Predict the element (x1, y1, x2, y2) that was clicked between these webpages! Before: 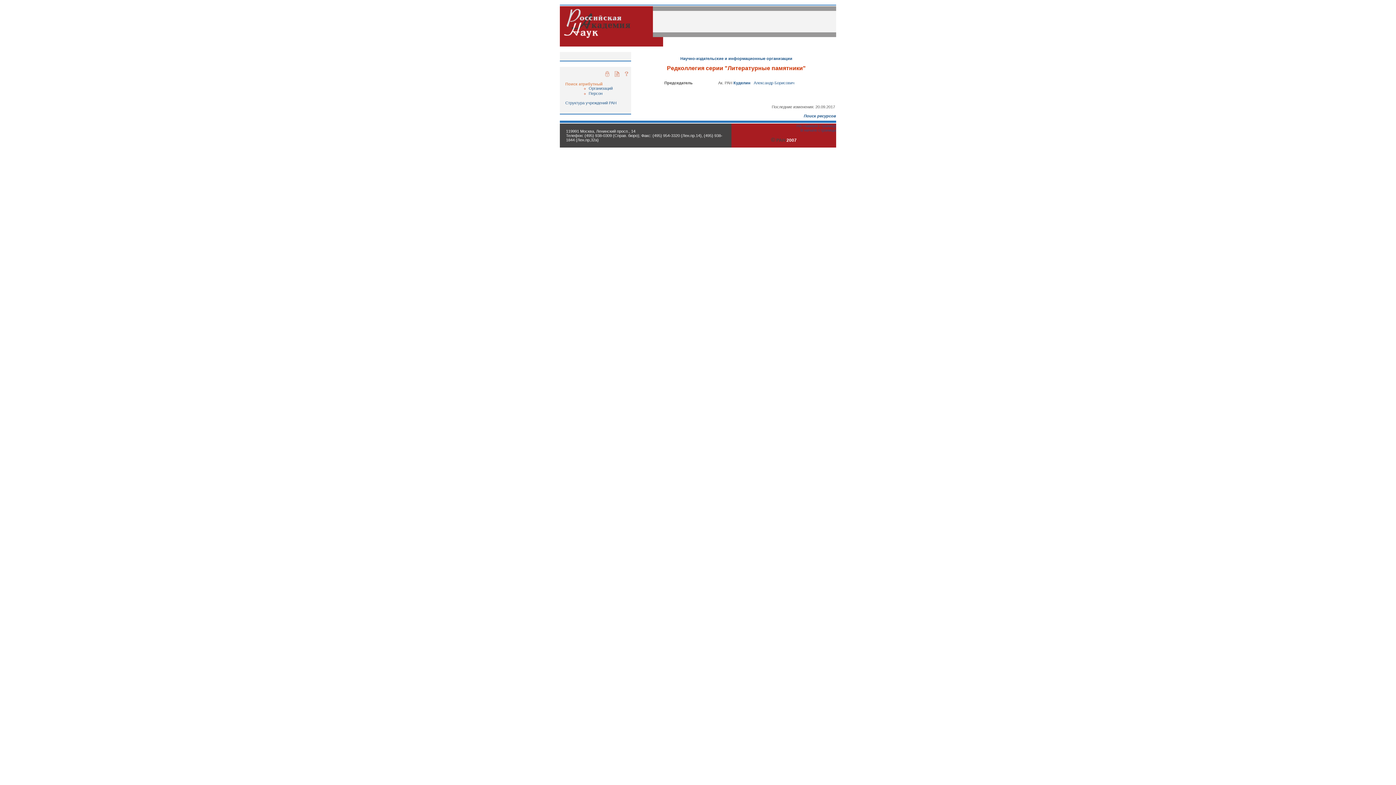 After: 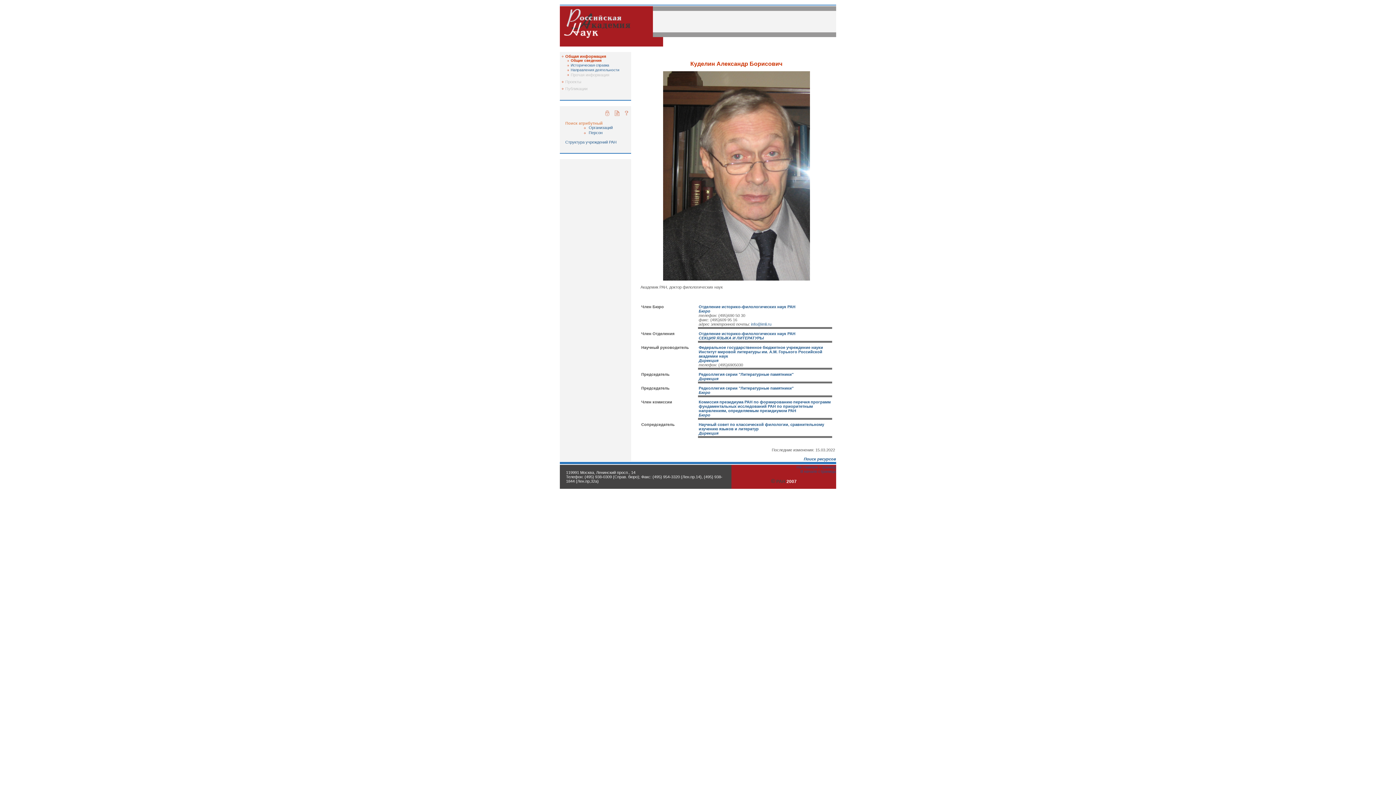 Action: bbox: (732, 80, 794, 85) label:  Куделин   Александр Борисович